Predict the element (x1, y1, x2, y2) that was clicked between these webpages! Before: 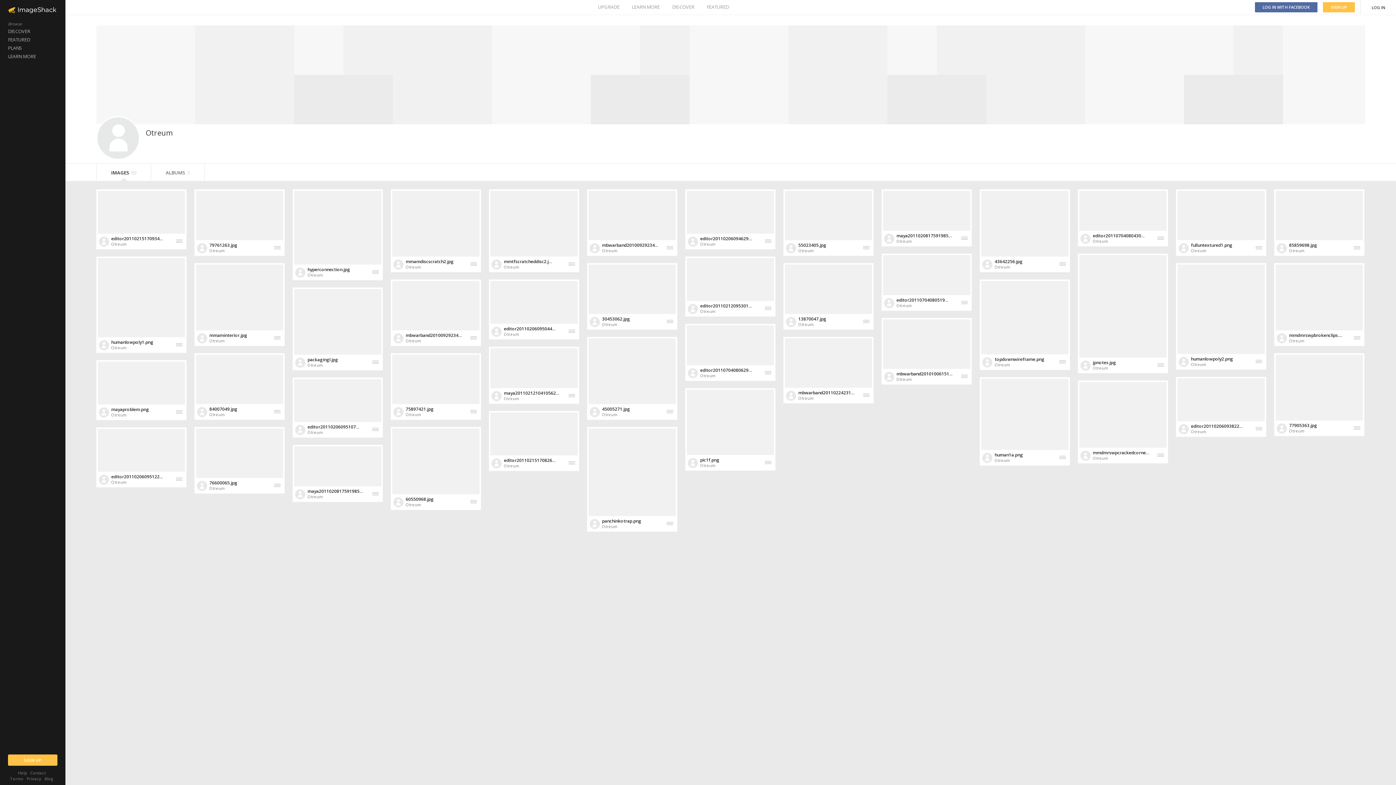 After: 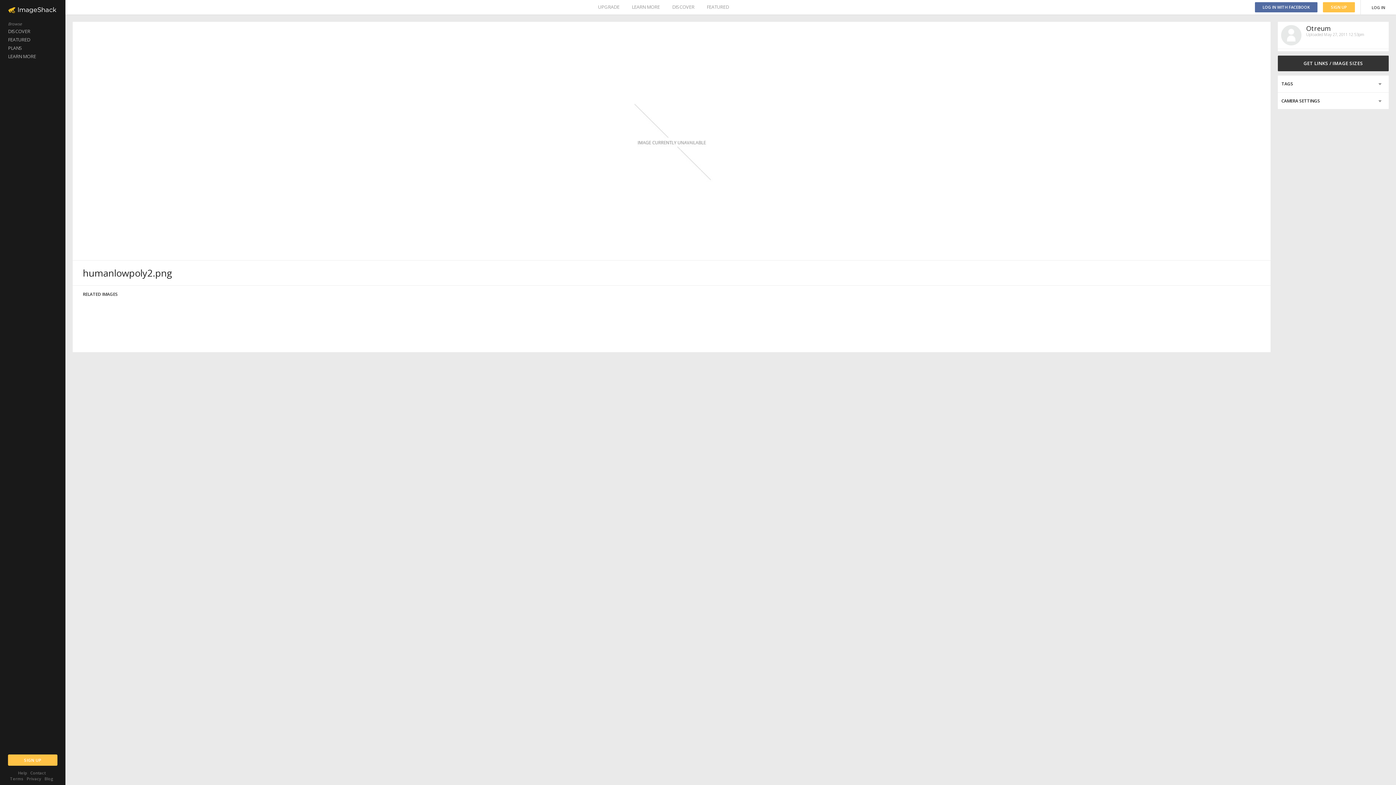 Action: bbox: (1177, 264, 1265, 354)